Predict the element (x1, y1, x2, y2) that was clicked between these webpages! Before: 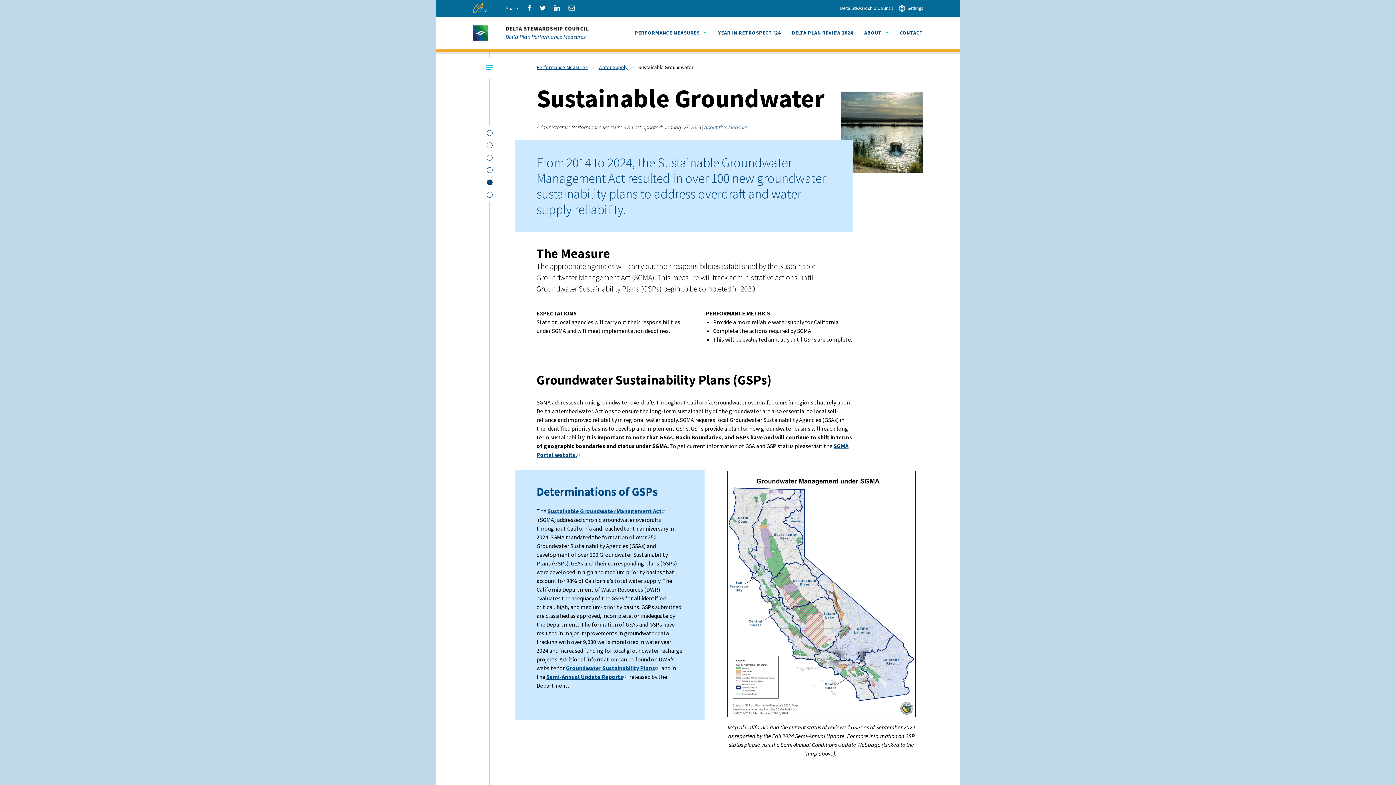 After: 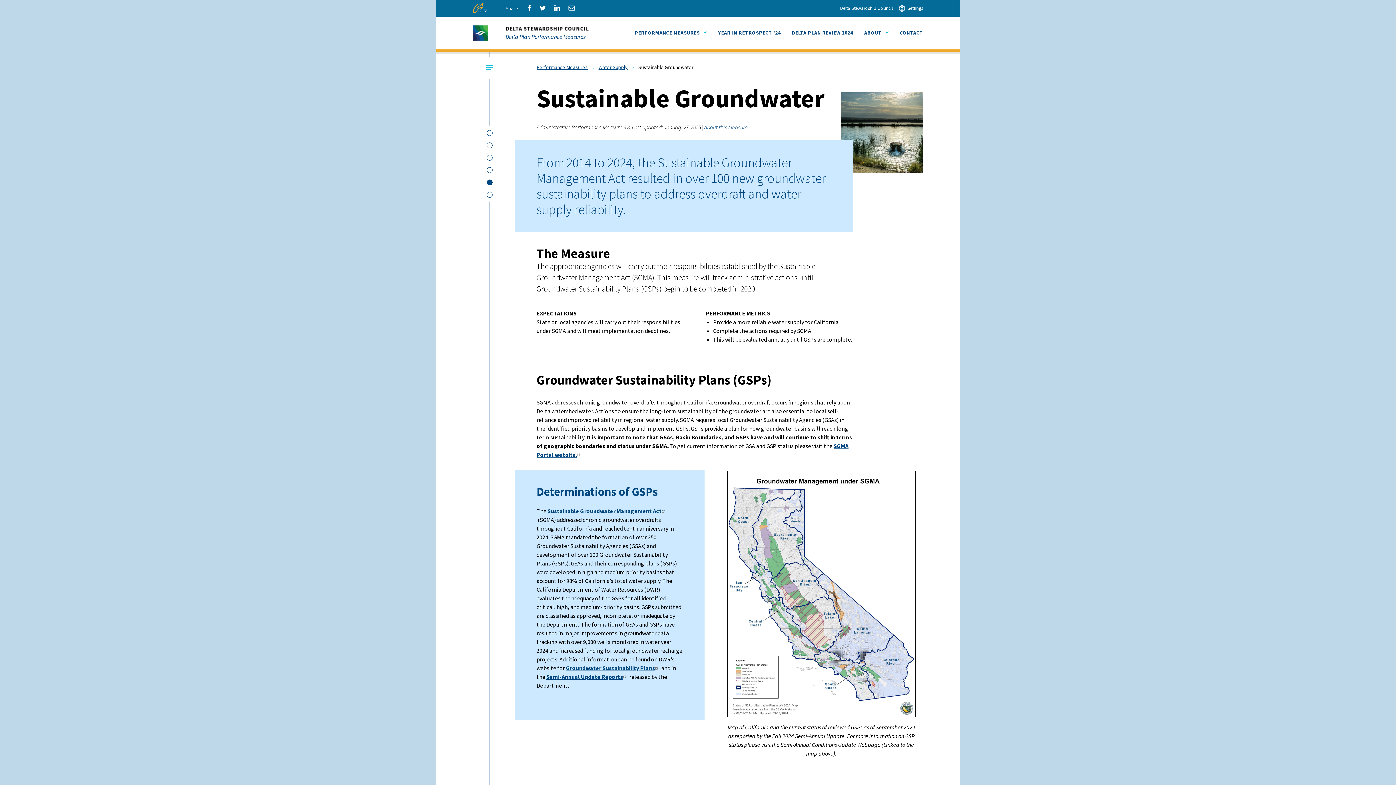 Action: bbox: (547, 507, 666, 514) label: Sustainable Groundwater Management Act